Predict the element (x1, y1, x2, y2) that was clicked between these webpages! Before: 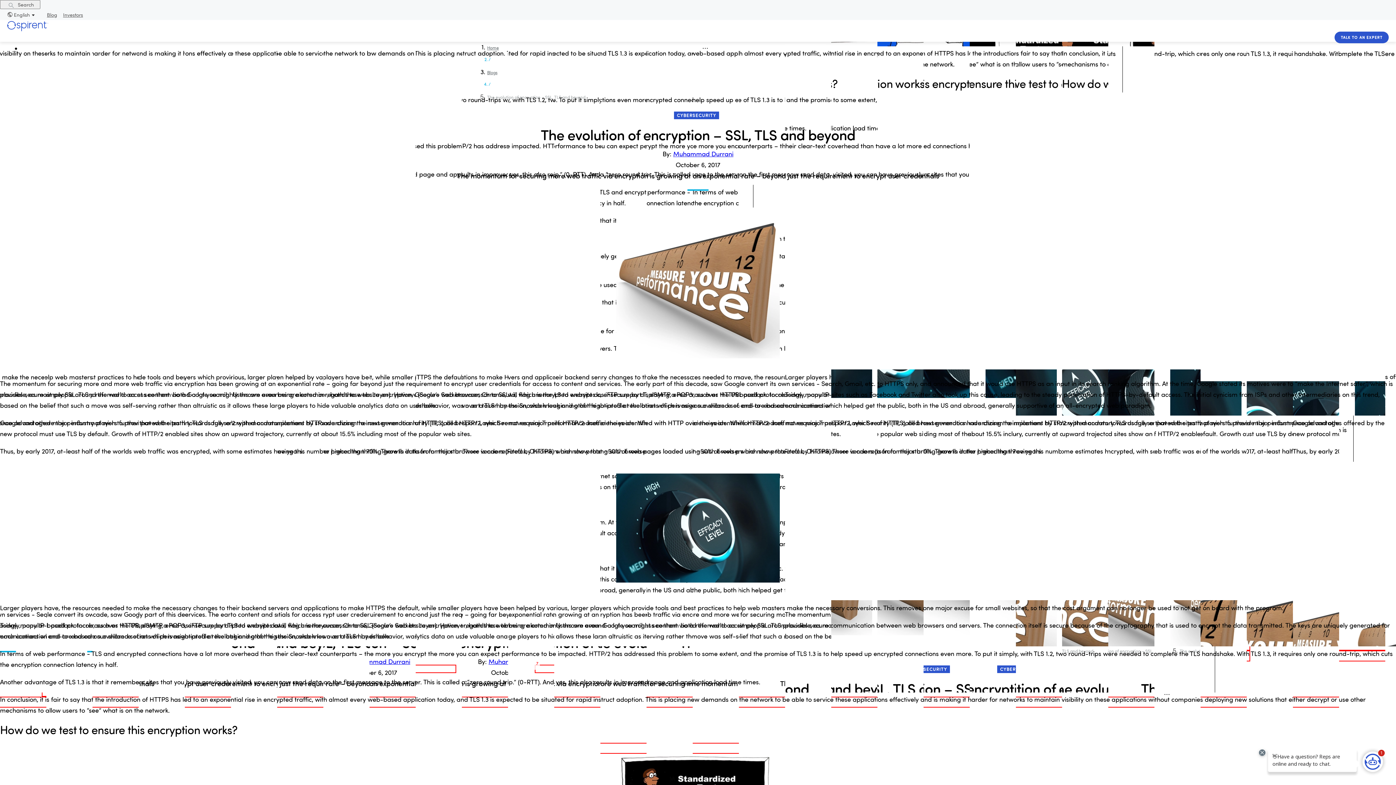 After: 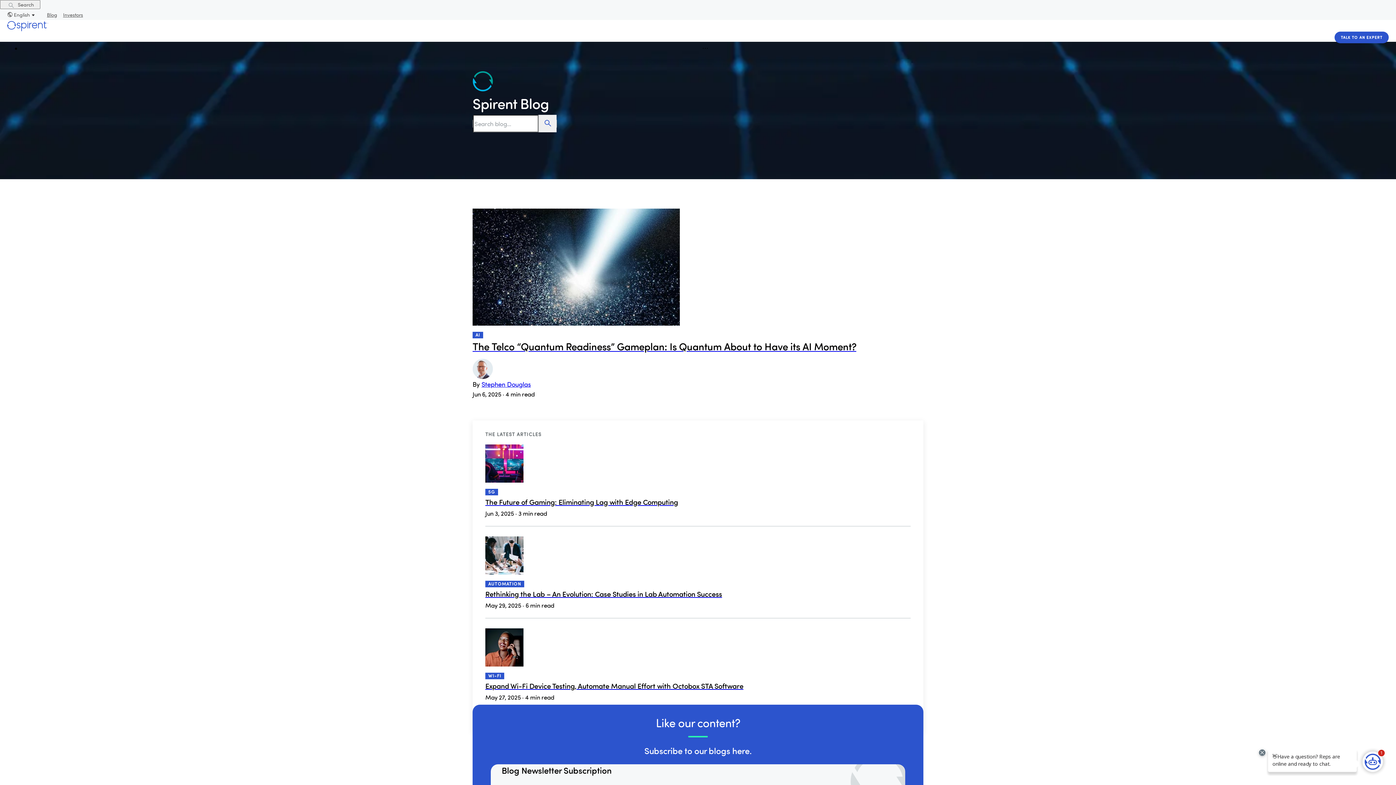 Action: label: Blogs bbox: (487, 69, 497, 75)